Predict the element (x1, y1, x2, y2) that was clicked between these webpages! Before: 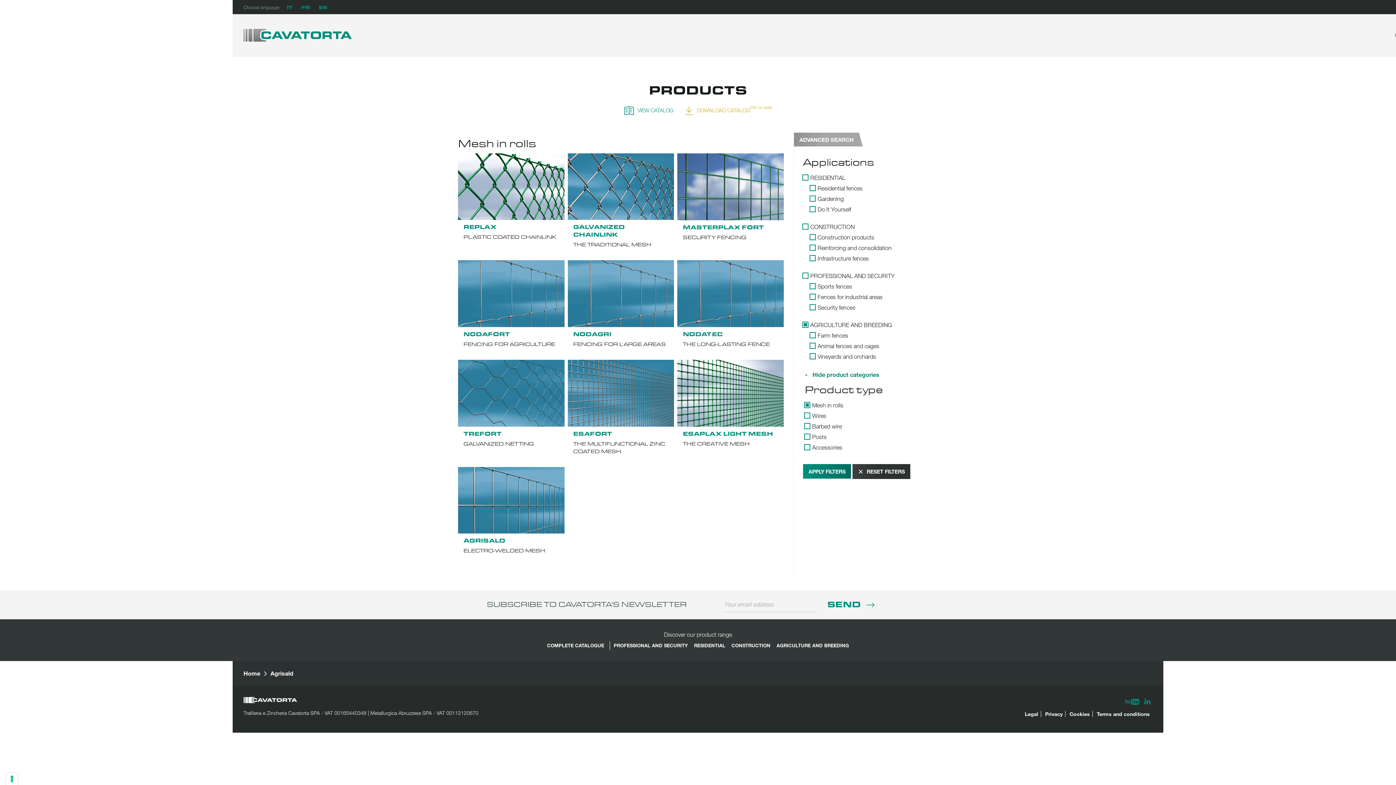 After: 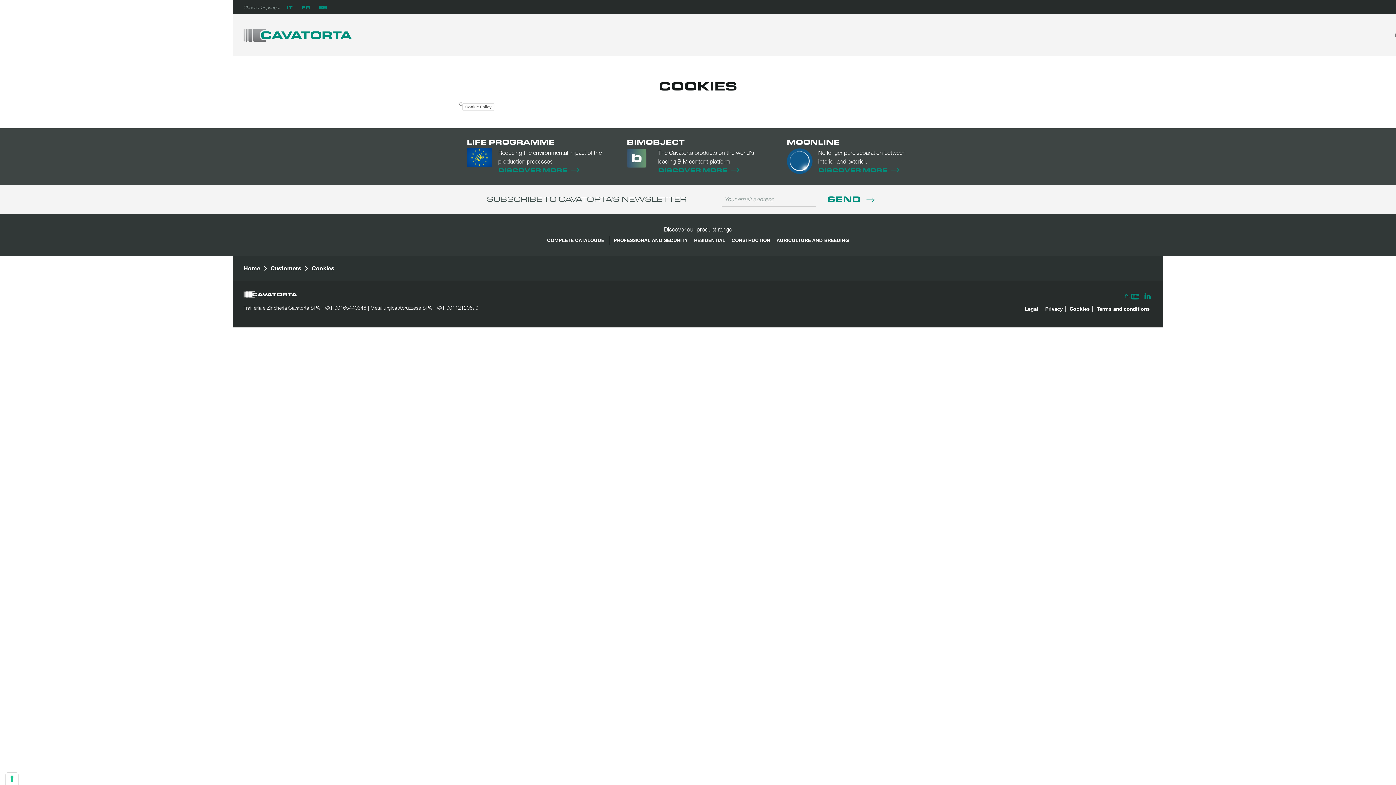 Action: bbox: (1067, 711, 1093, 717) label: Cookies